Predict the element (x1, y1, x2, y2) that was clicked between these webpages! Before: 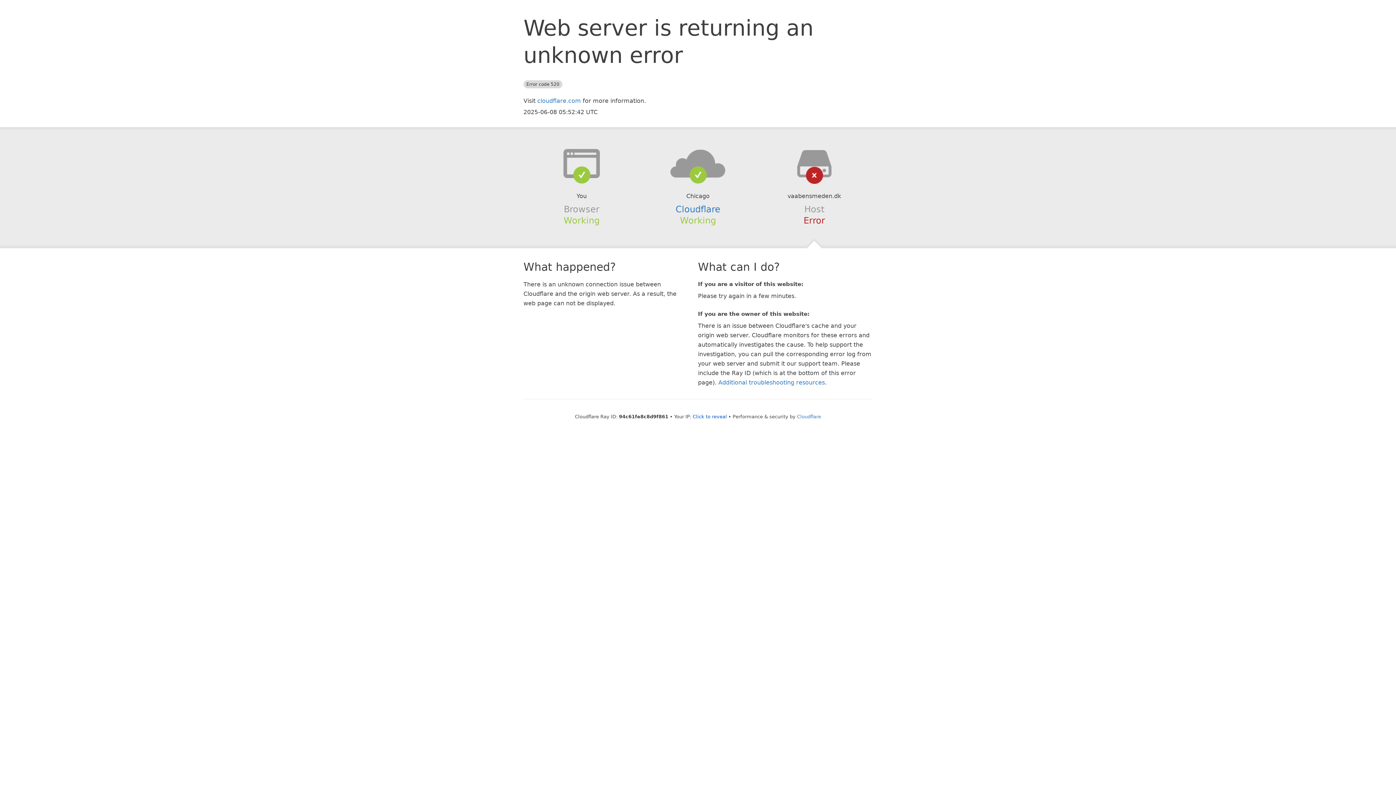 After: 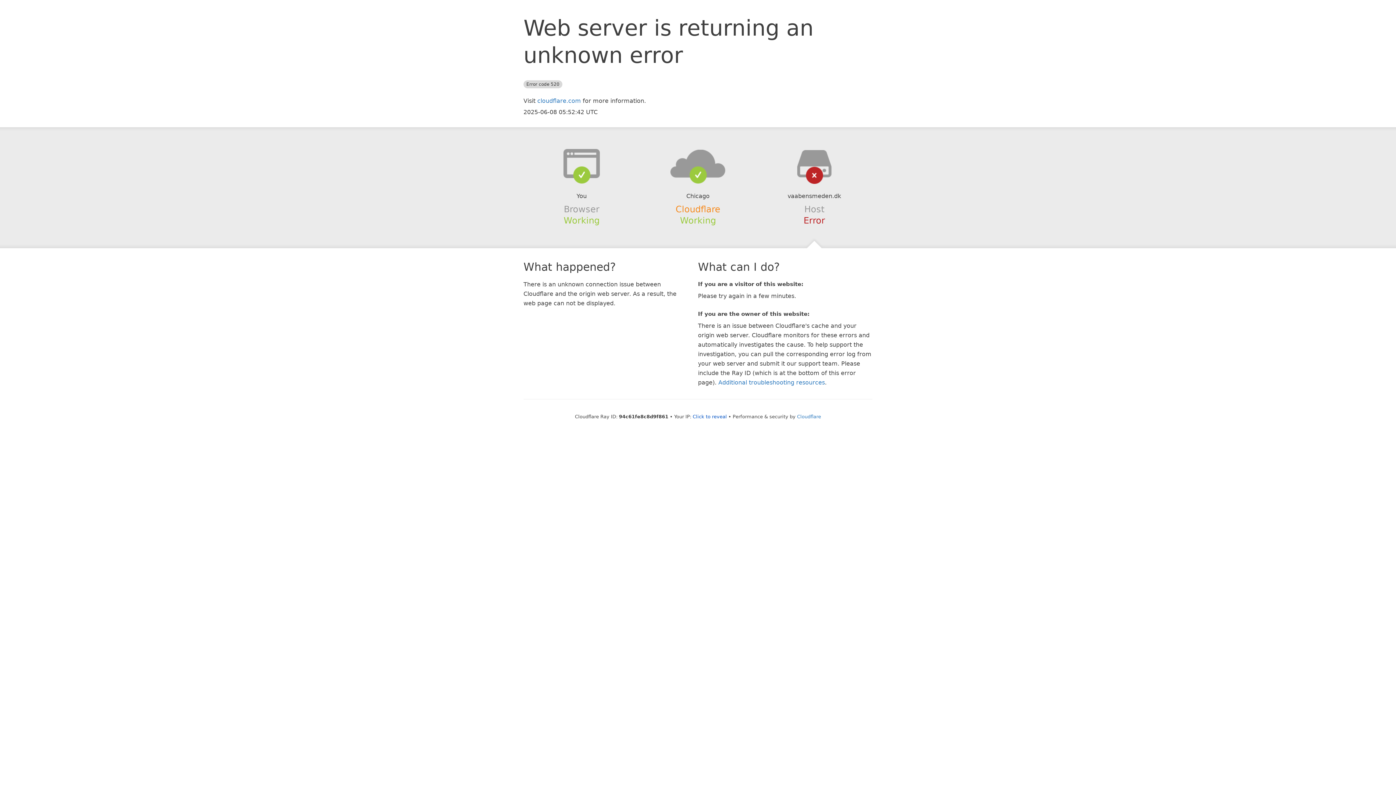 Action: label: Cloudflare bbox: (675, 204, 720, 214)